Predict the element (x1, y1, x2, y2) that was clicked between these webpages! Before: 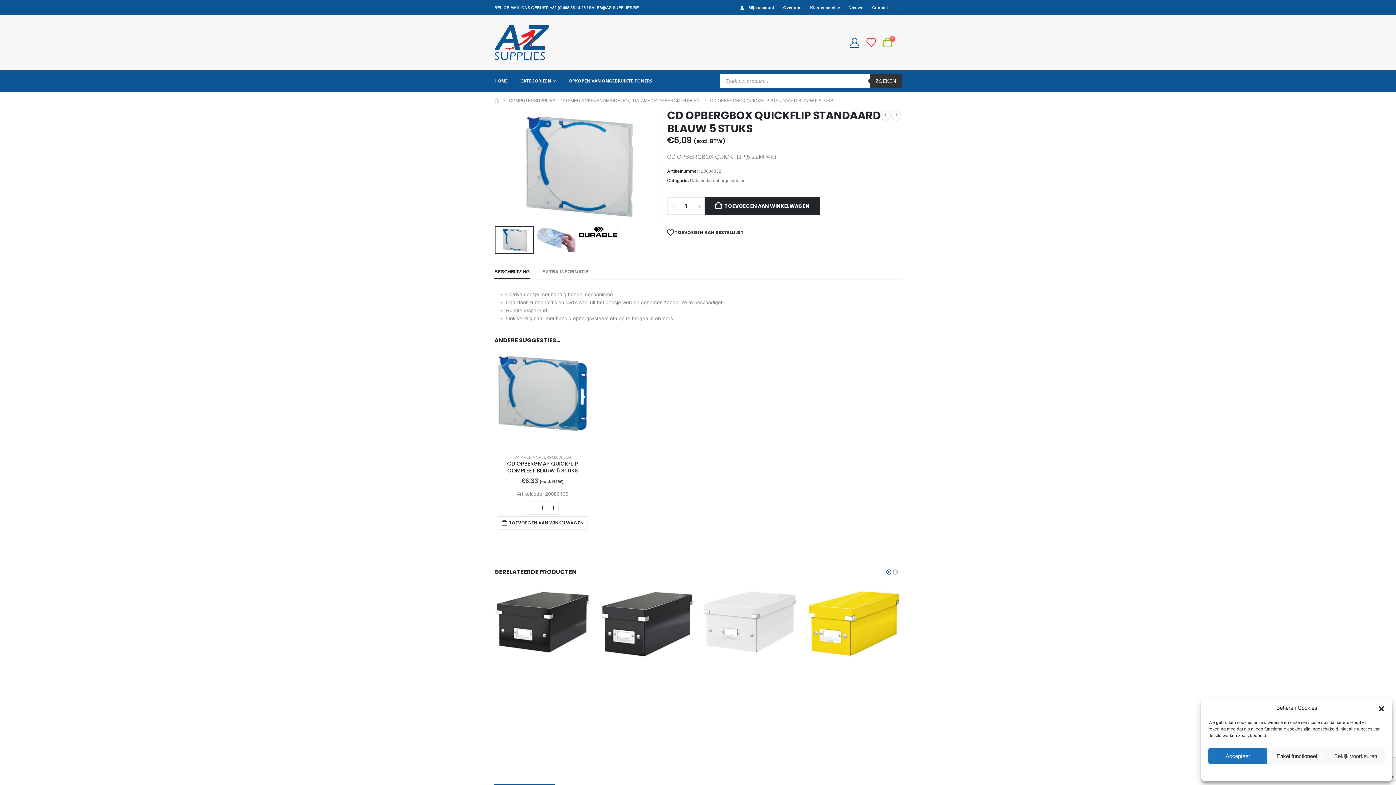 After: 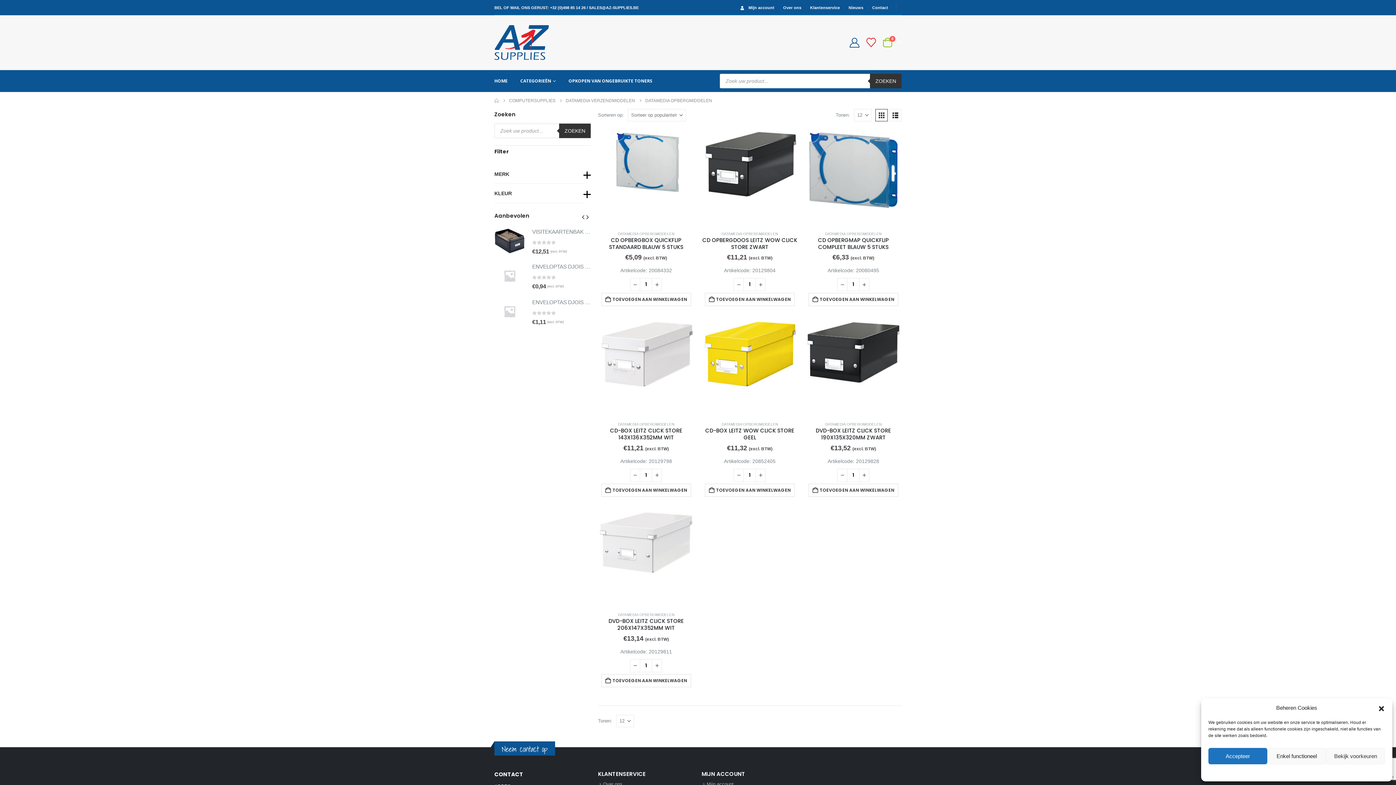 Action: label: DATAMEDIA OPBERGMIDDELEN bbox: (825, 692, 881, 696)